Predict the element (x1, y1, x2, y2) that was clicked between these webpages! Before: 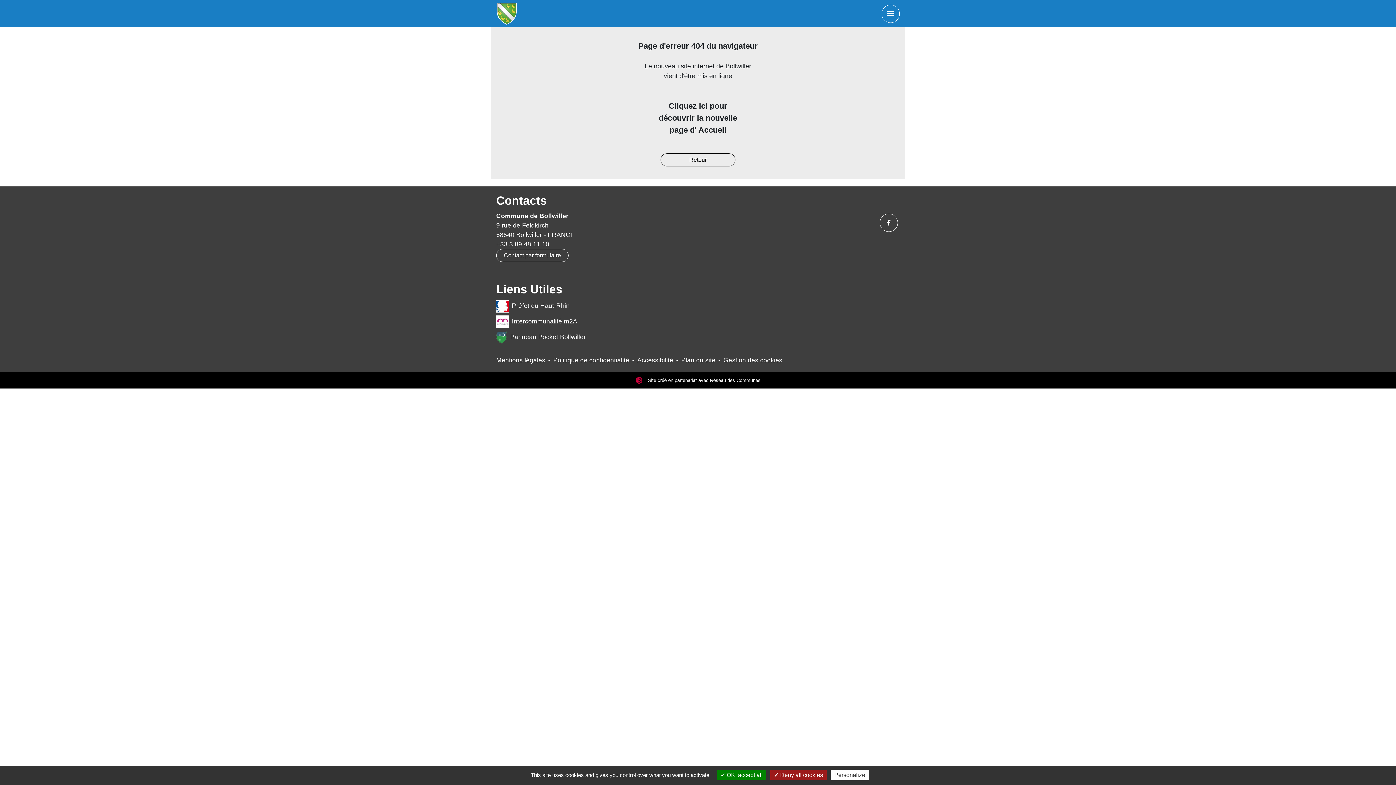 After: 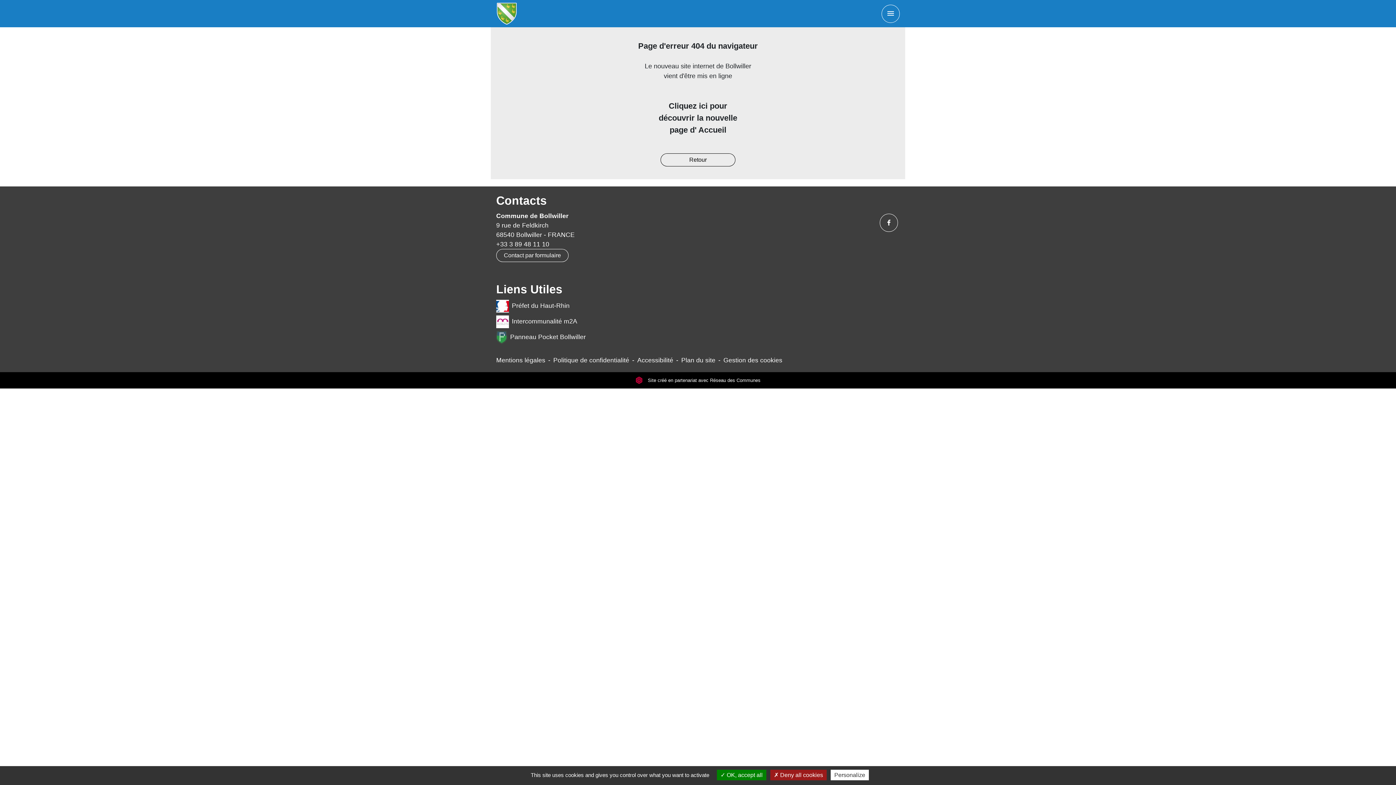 Action: bbox: (635, 377, 760, 383) label:  Site créé en partenariat avec Réseau des Communes